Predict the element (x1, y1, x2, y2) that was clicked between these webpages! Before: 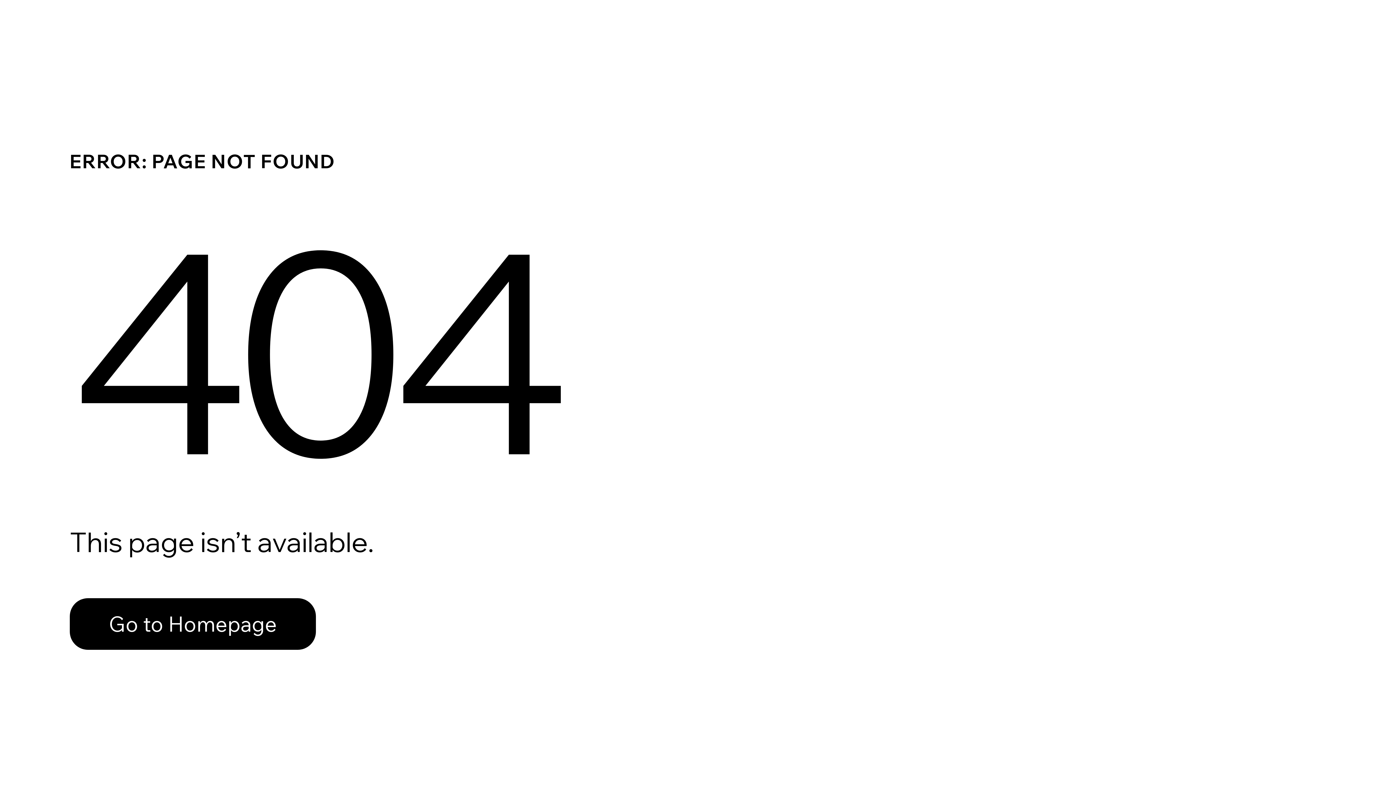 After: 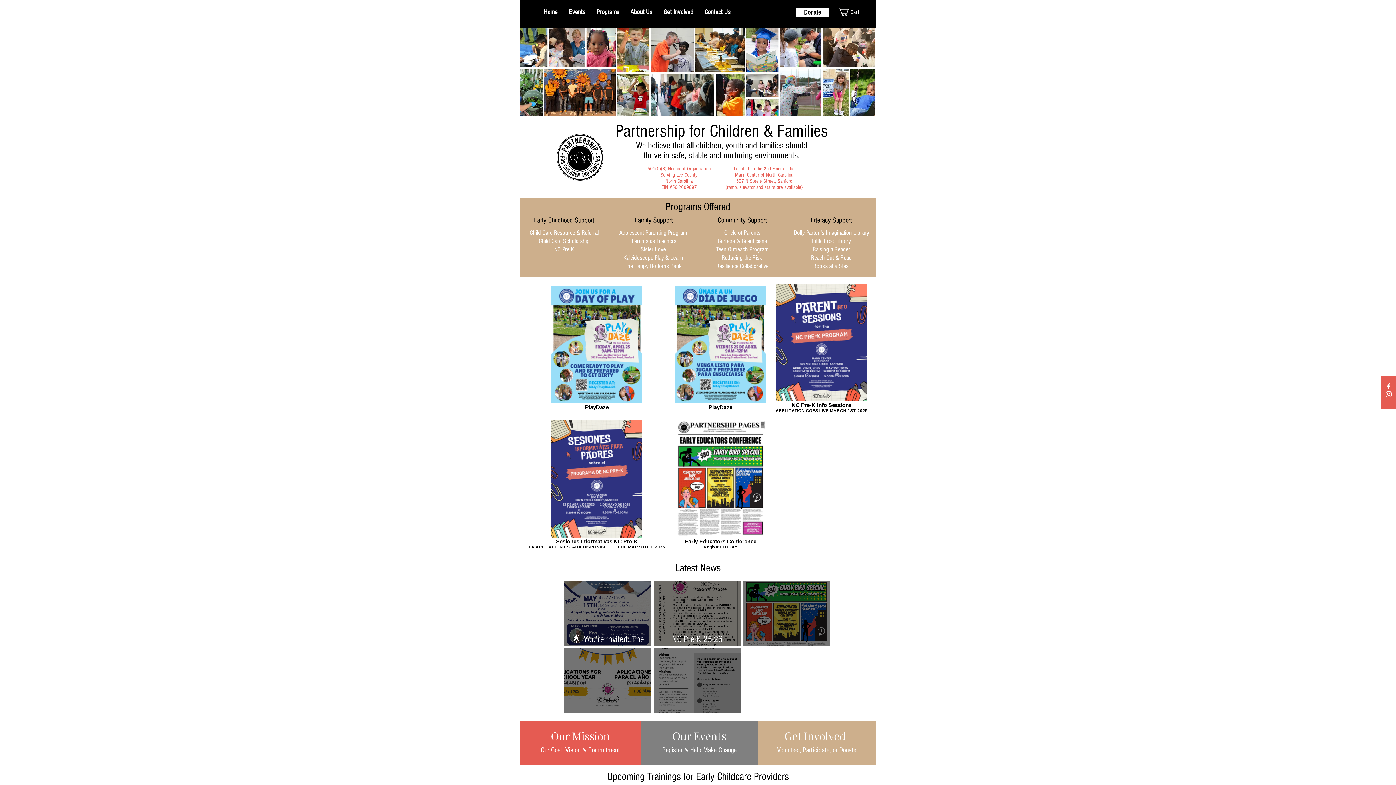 Action: bbox: (69, 598, 316, 650) label: Go to Homepage